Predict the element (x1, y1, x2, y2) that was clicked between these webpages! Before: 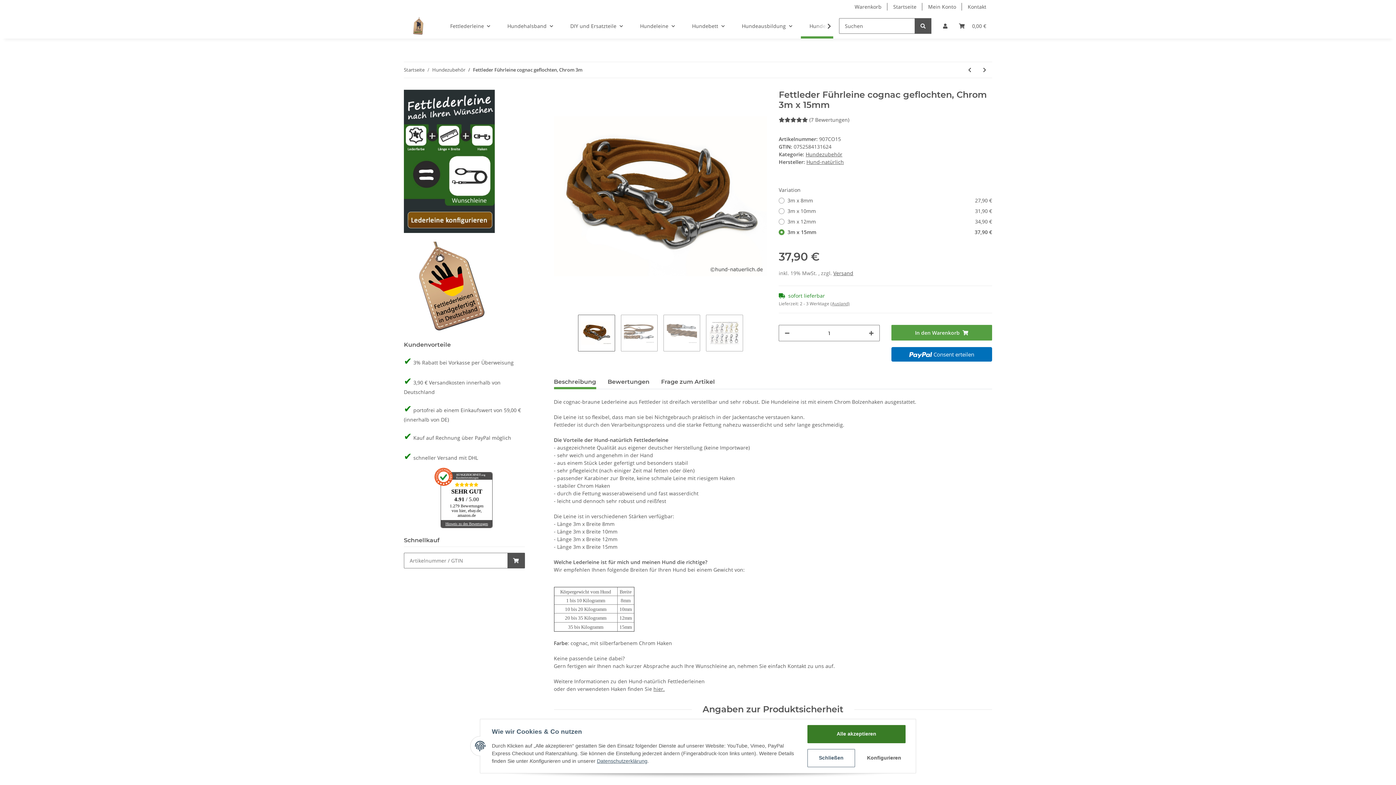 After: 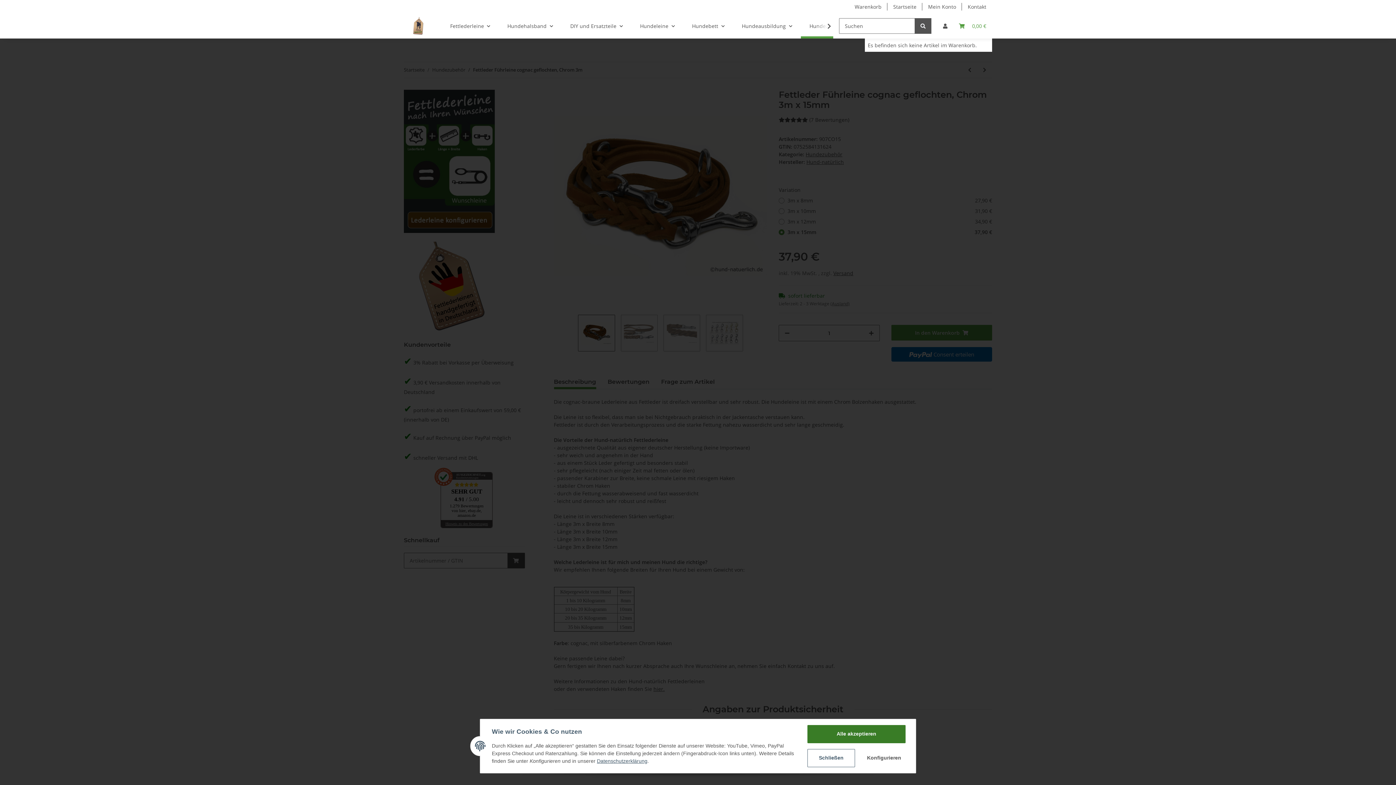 Action: label: Warenkorb bbox: (953, 13, 992, 38)